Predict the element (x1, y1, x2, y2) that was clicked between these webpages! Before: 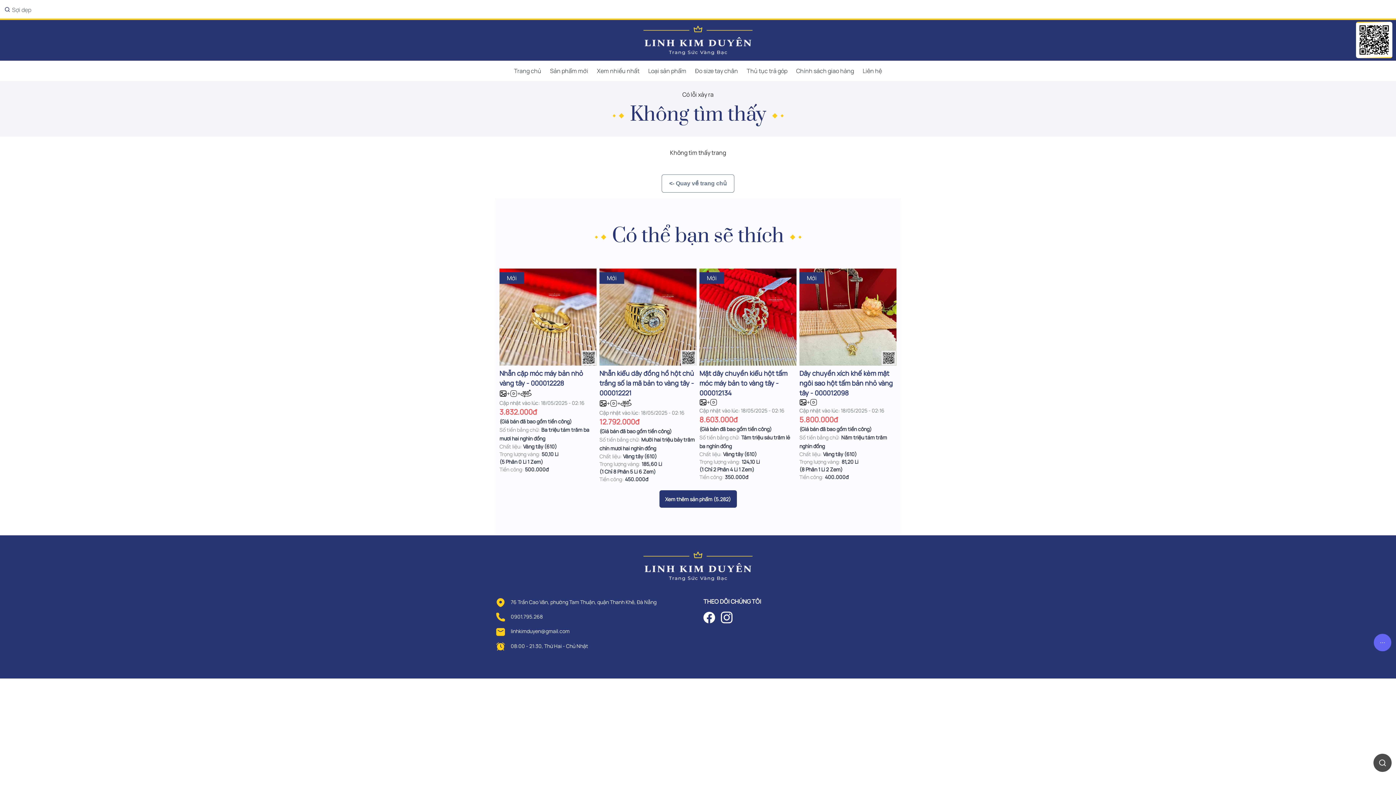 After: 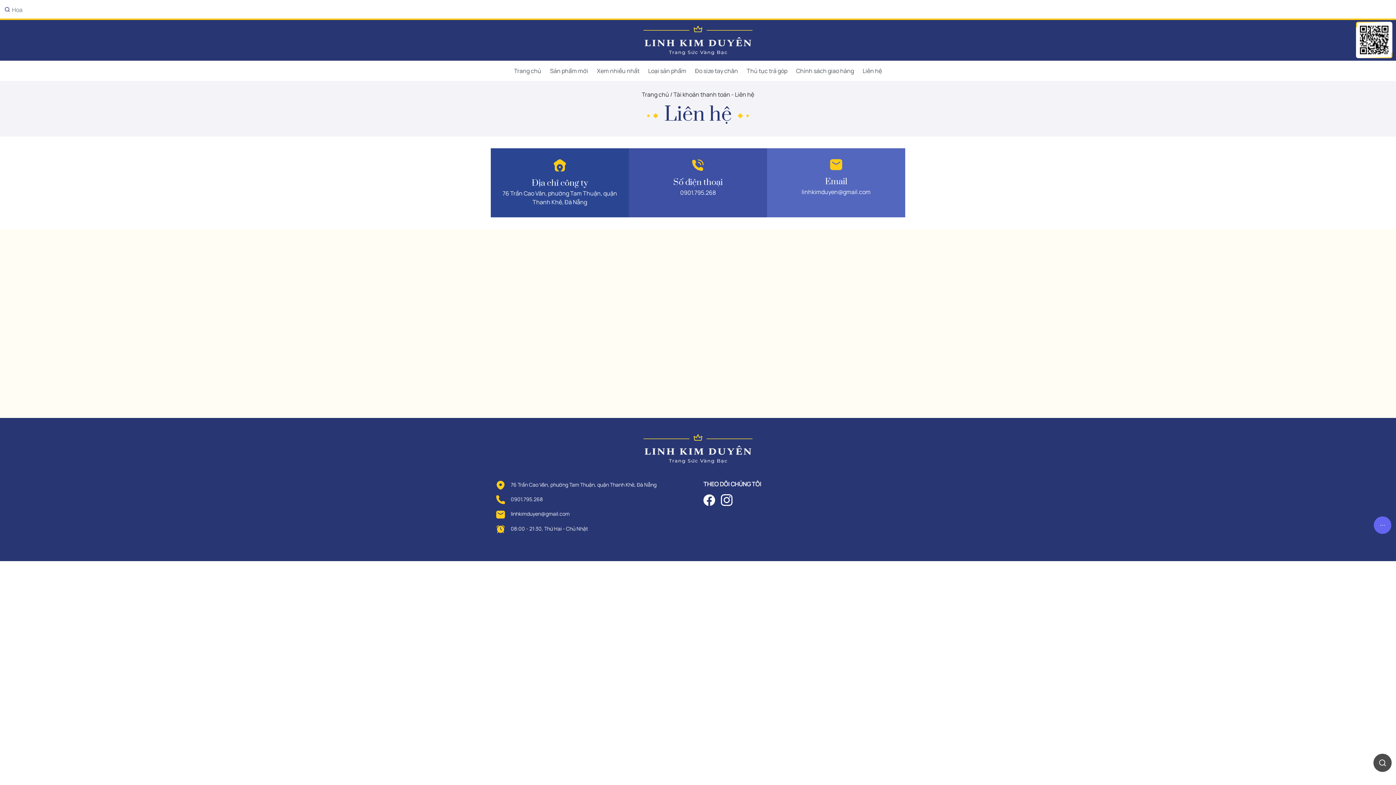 Action: label: Liên hệ bbox: (858, 64, 886, 77)